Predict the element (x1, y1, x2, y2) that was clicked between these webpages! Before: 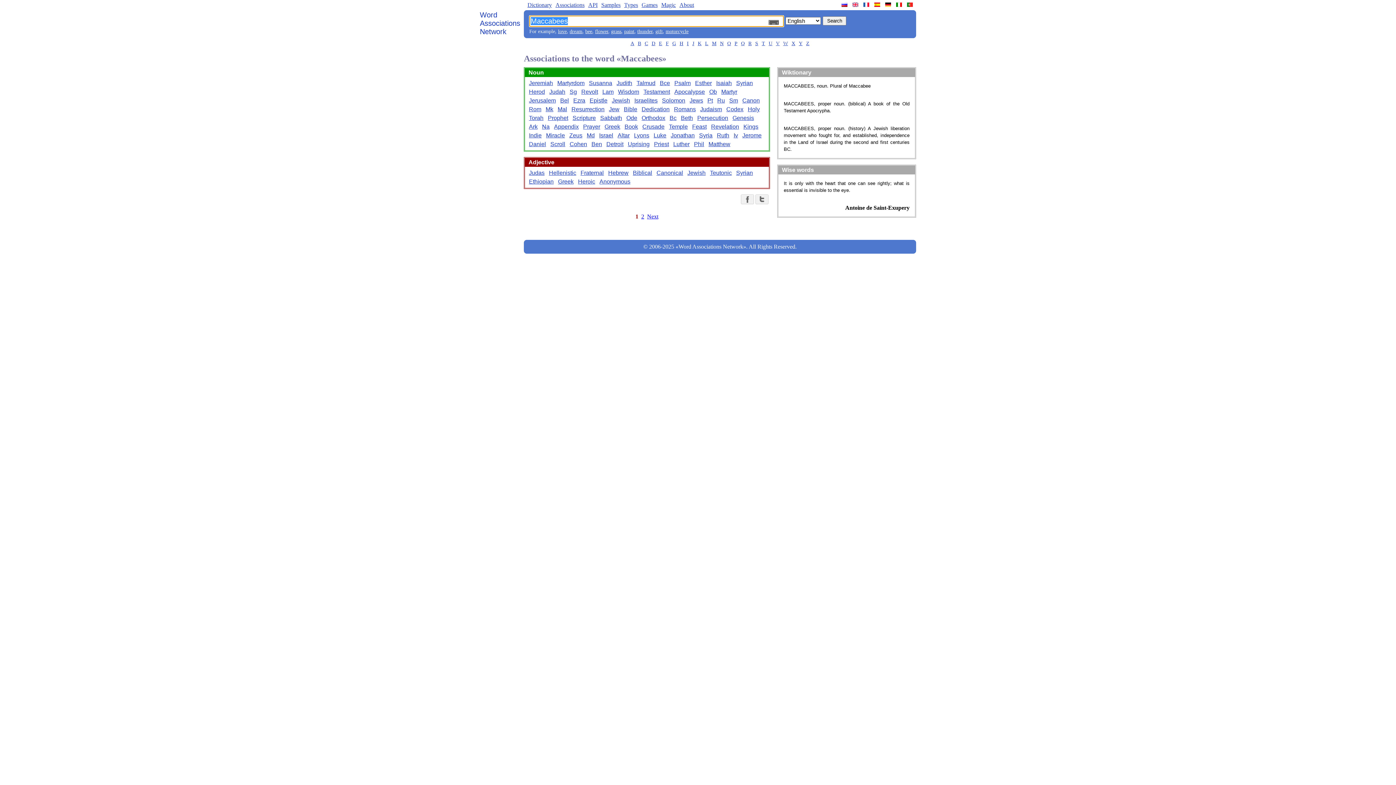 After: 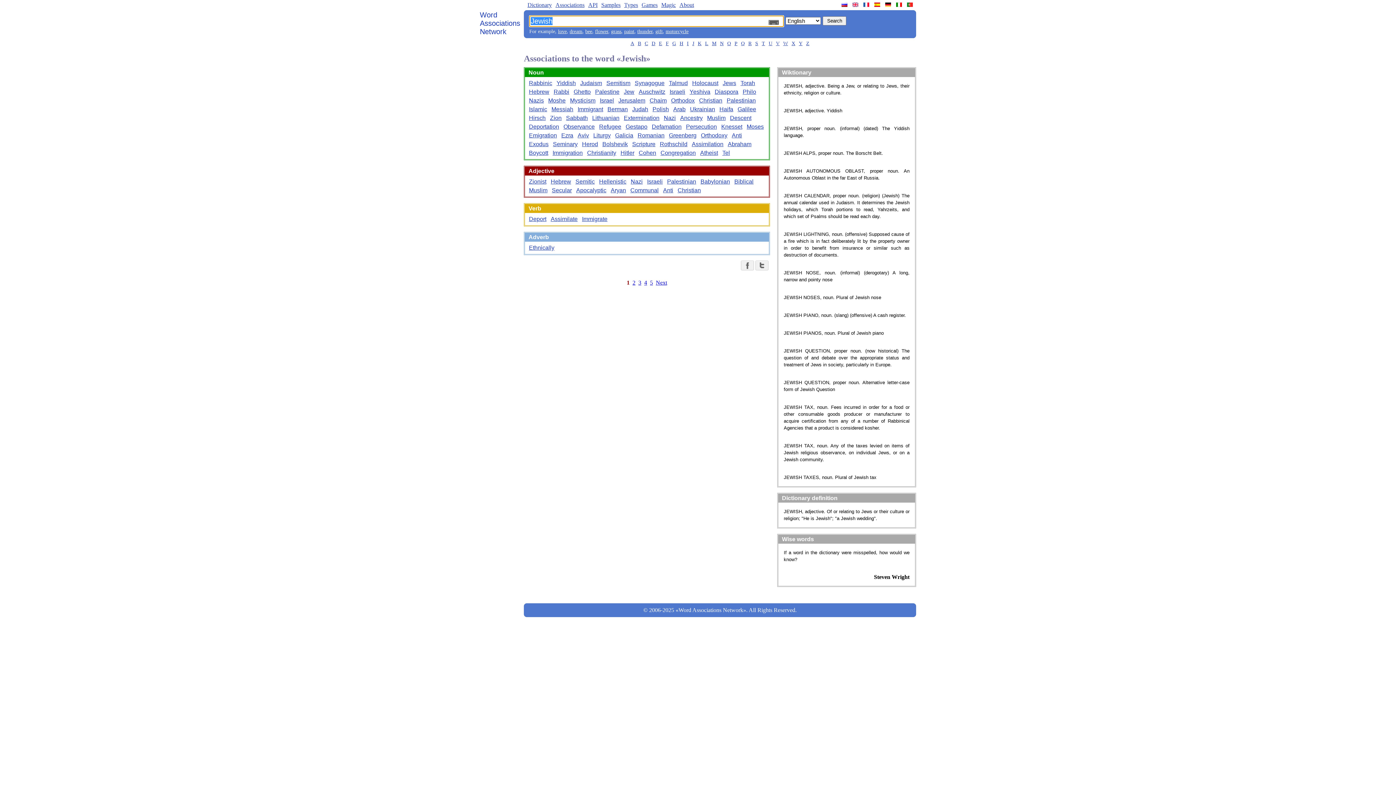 Action: label: Jewish bbox: (609, 95, 632, 105)